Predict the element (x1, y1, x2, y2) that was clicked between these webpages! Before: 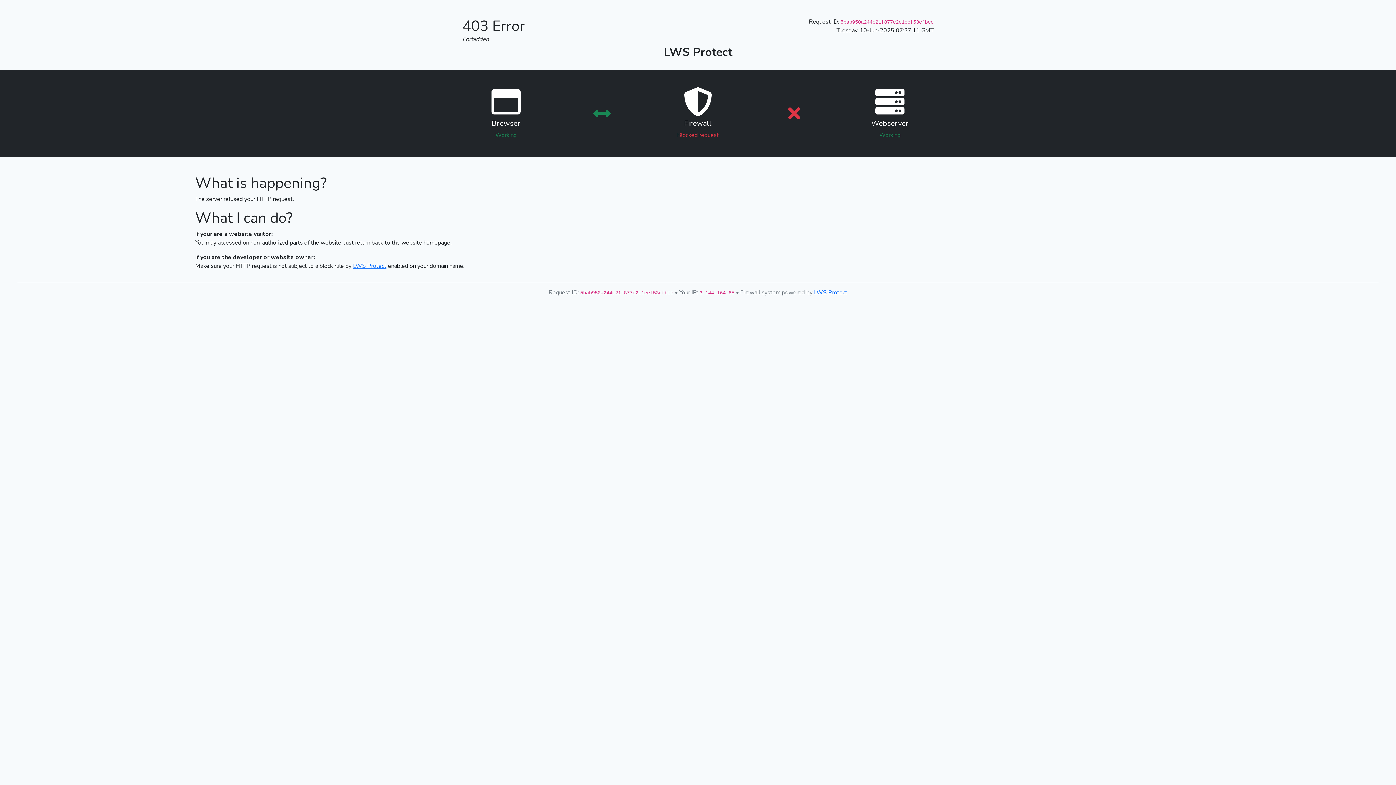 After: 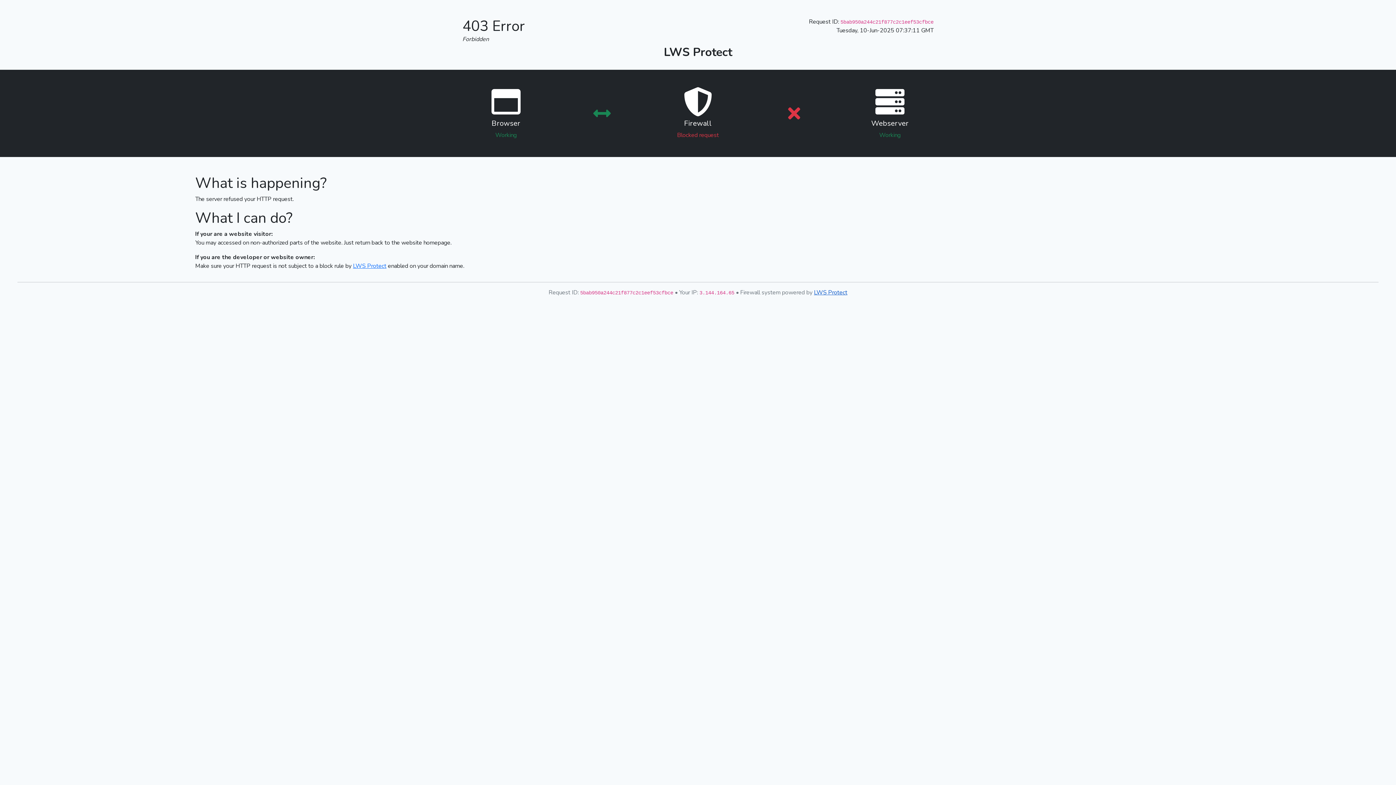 Action: bbox: (814, 288, 847, 296) label: LWS Protect